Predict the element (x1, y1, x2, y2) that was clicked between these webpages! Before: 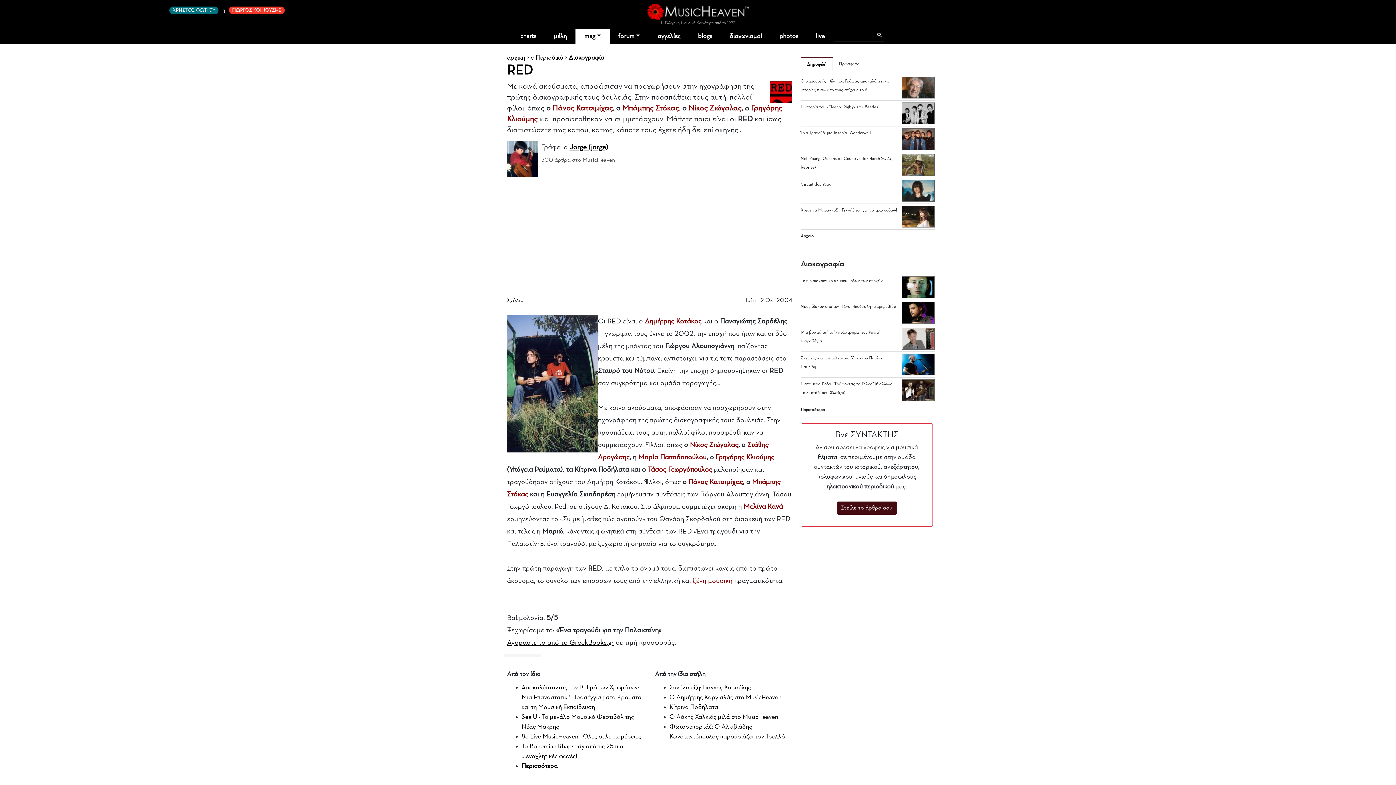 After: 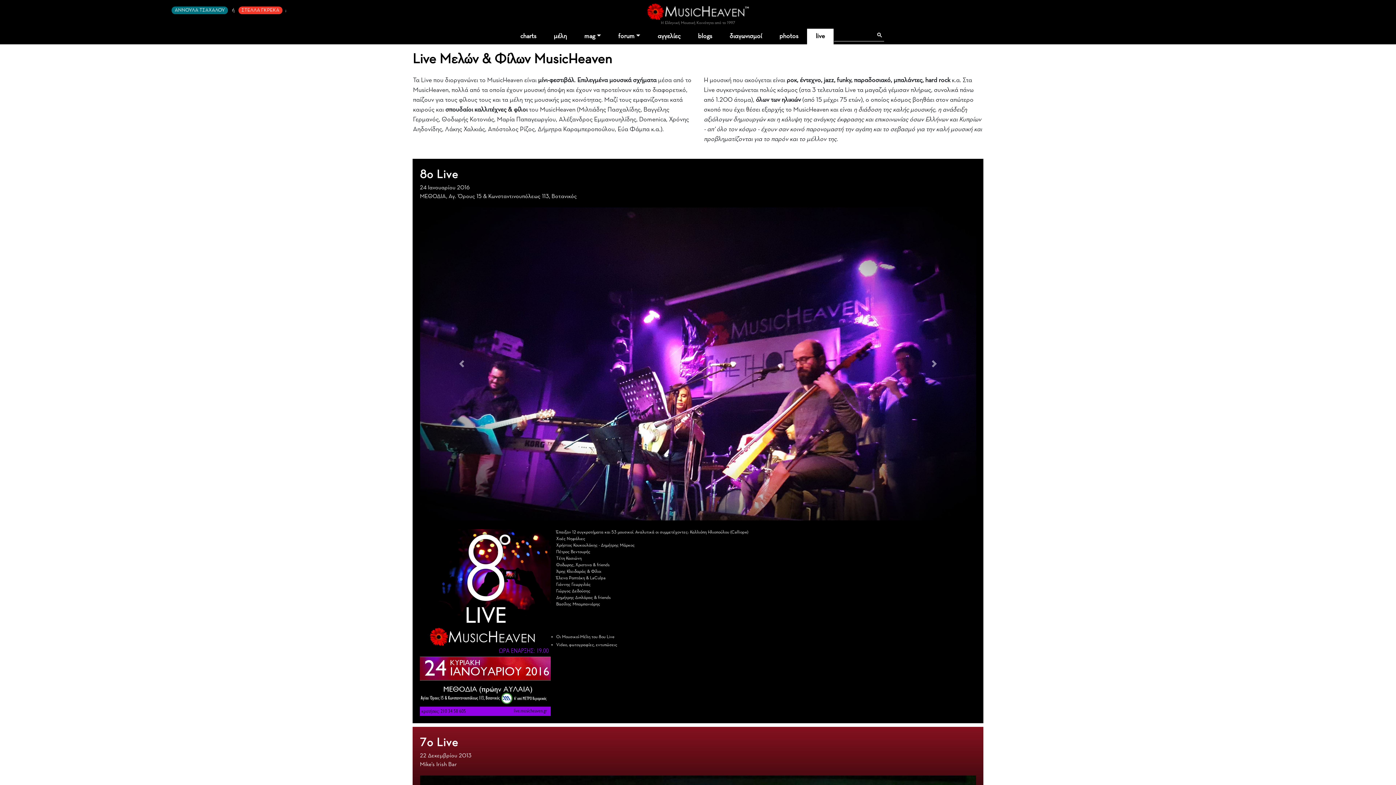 Action: label: live bbox: (807, 28, 833, 44)